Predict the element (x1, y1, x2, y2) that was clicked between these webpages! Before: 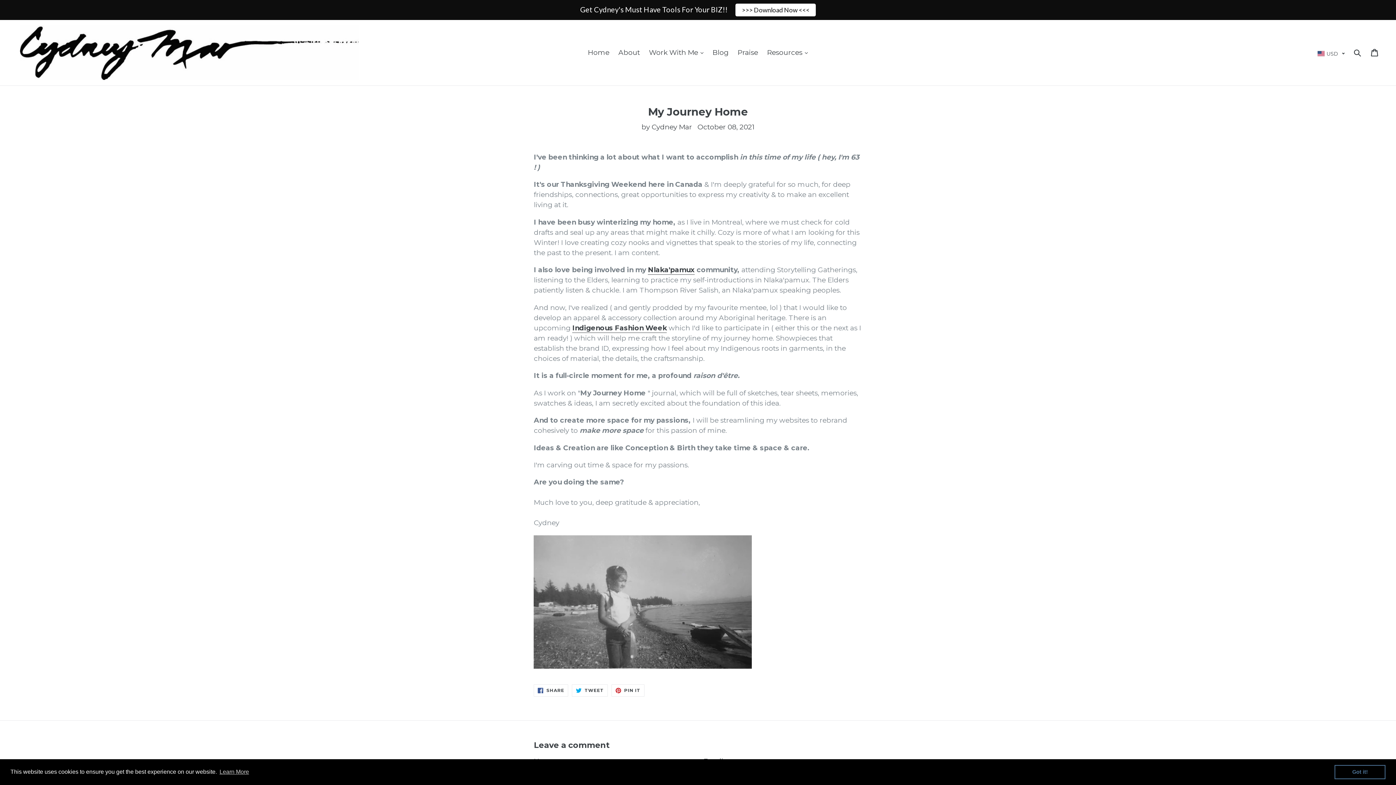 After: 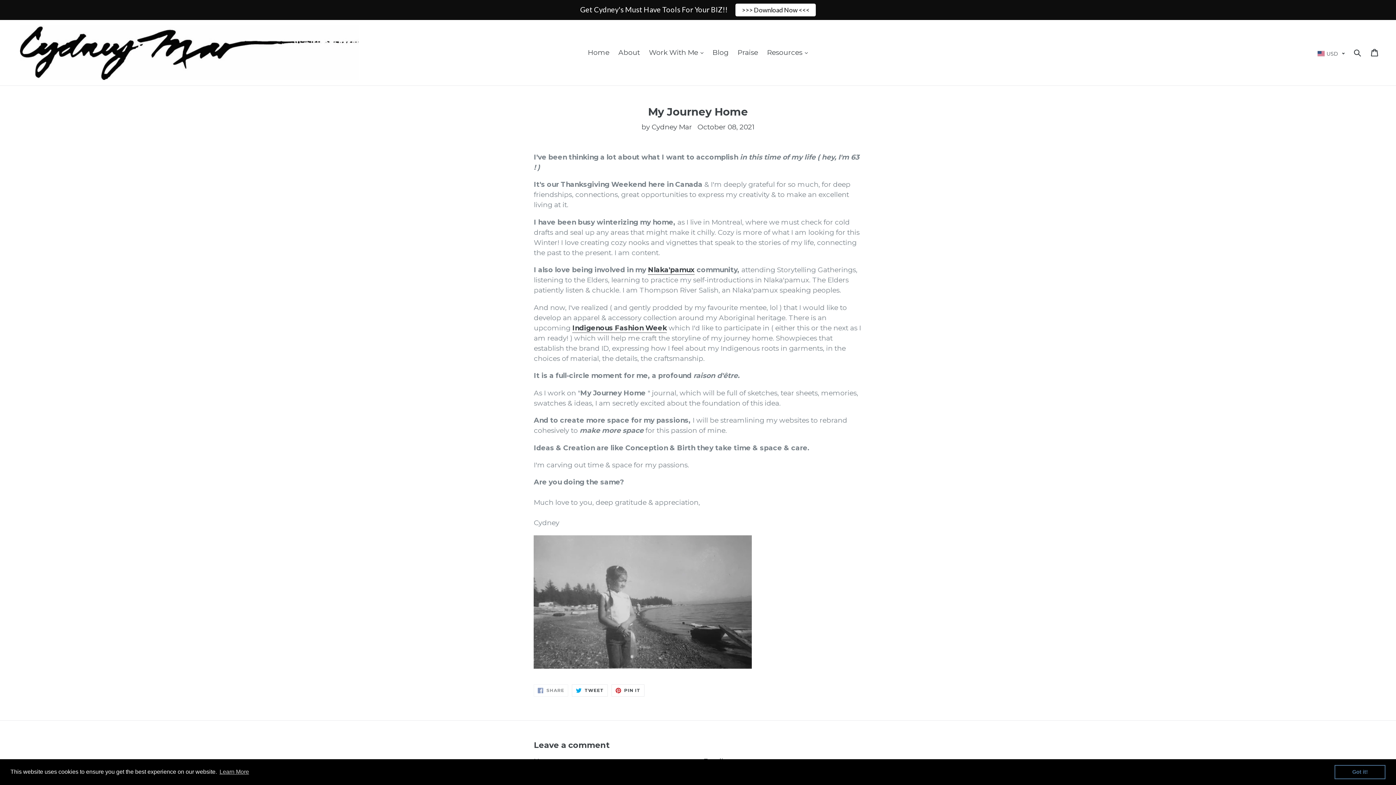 Action: label:  SHARE
SHARE ON FACEBOOK bbox: (533, 684, 568, 697)